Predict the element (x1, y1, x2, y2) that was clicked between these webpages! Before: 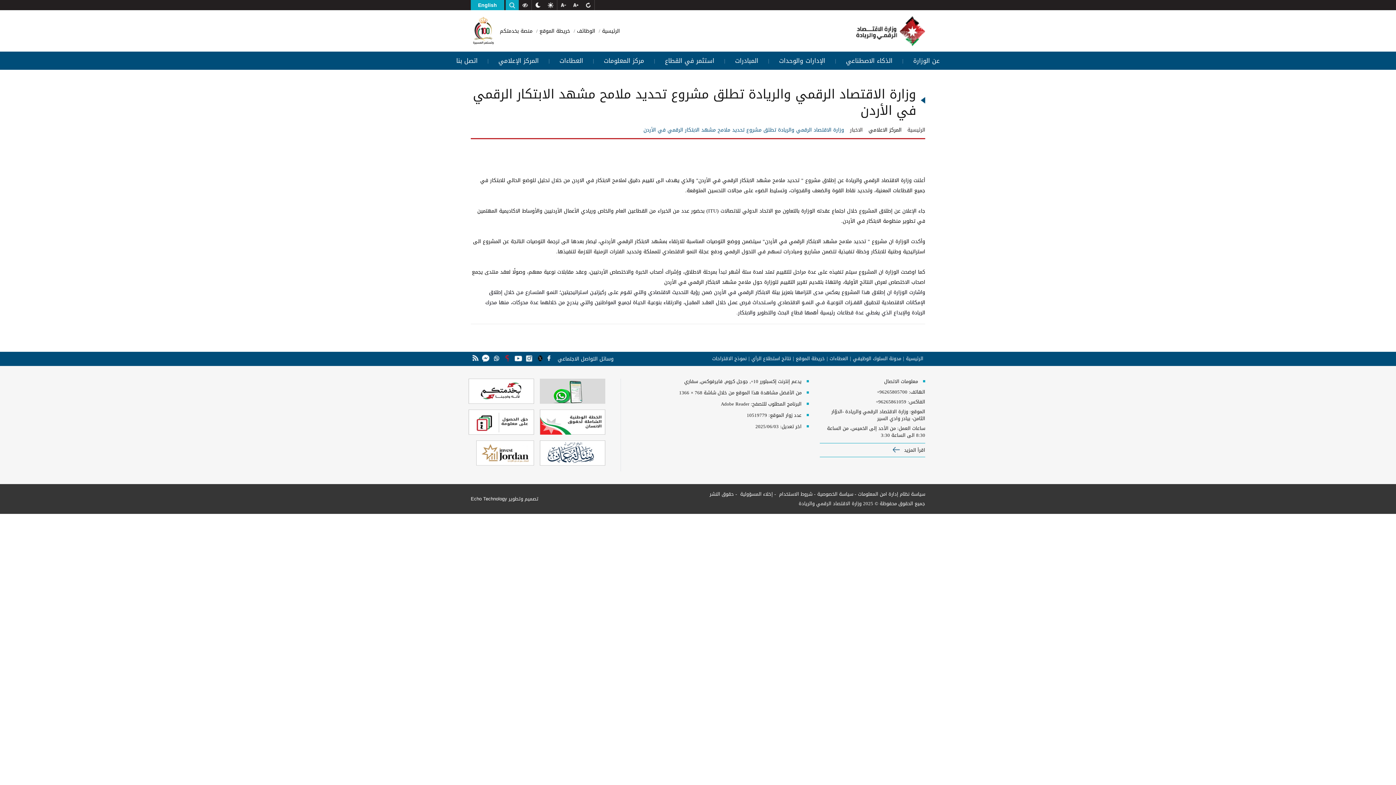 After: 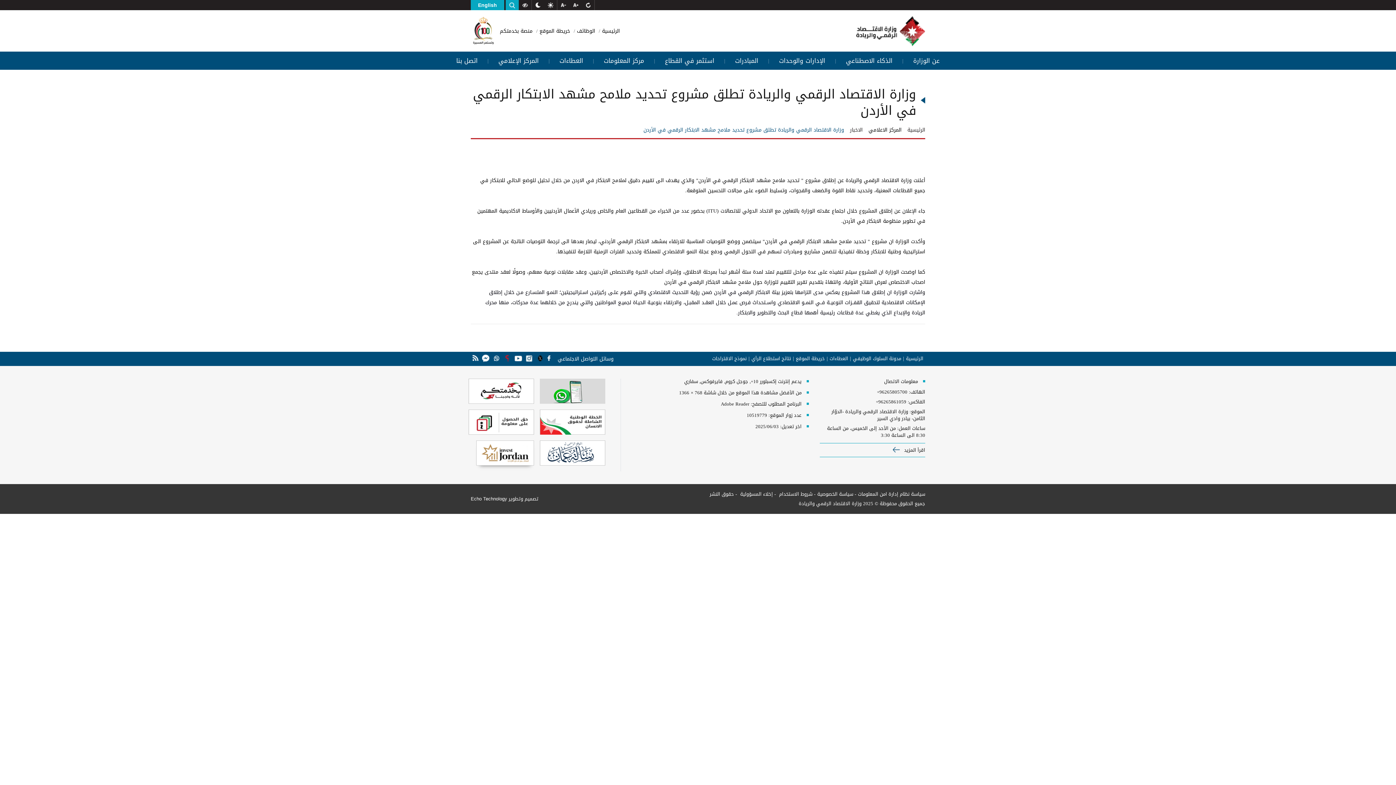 Action: bbox: (476, 440, 534, 465)